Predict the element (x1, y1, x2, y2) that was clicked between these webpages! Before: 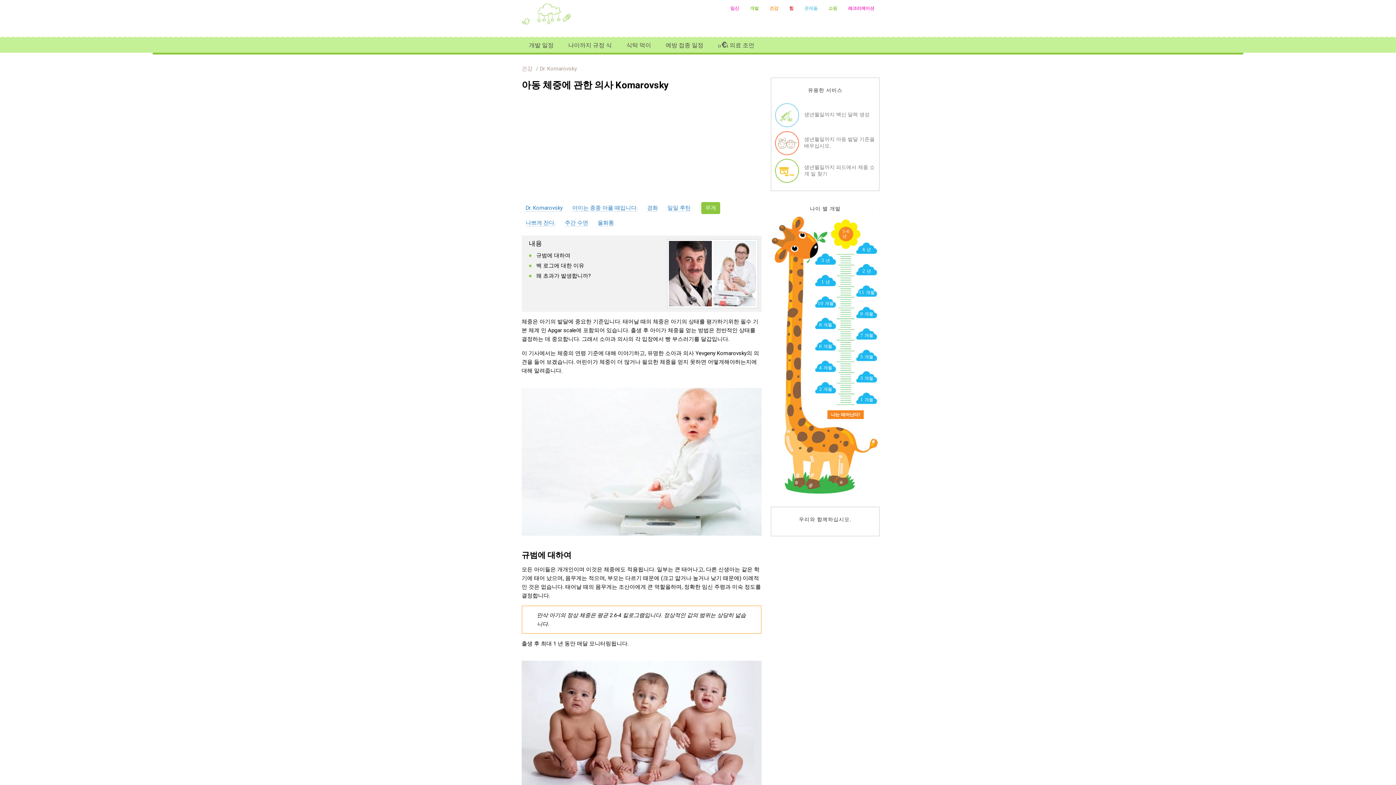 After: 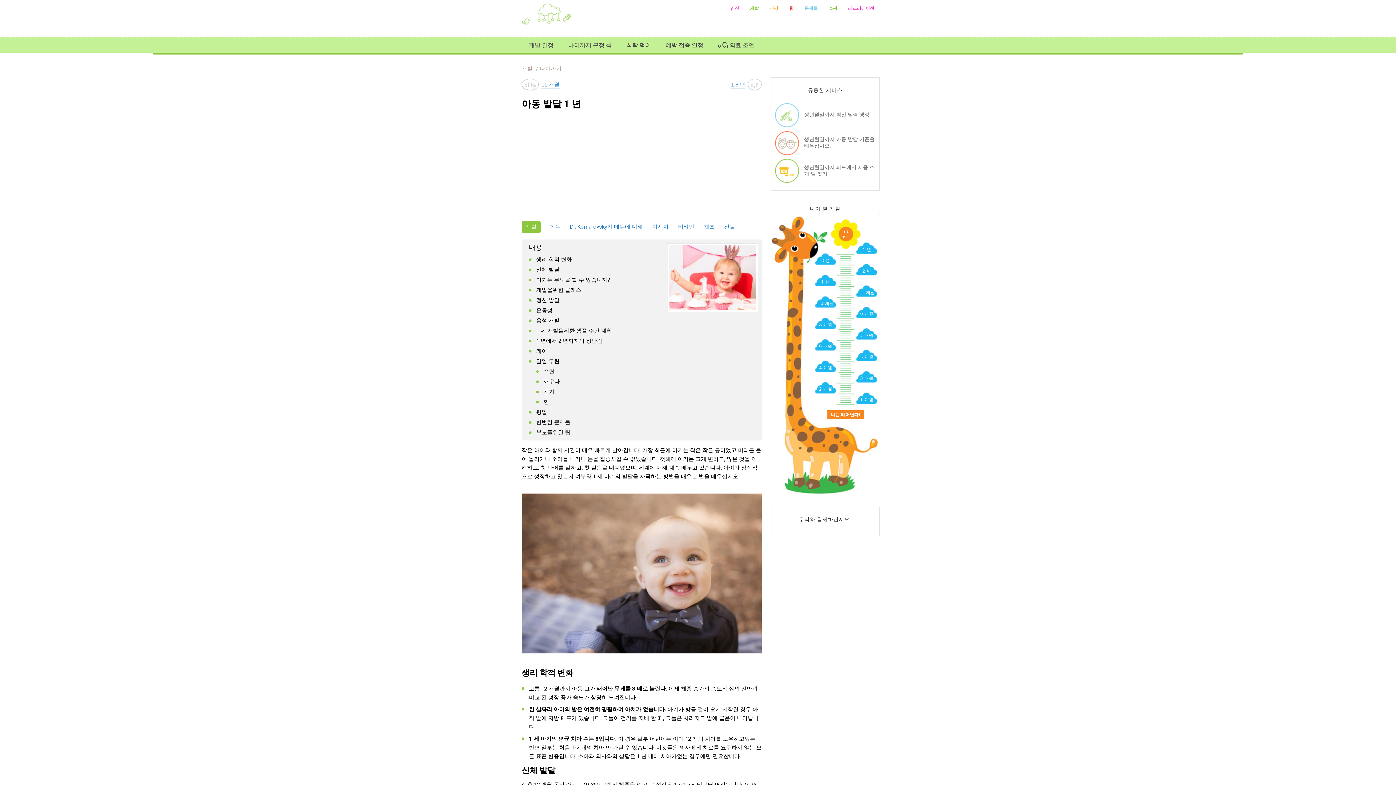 Action: label: 1 년 bbox: (815, 274, 836, 286)